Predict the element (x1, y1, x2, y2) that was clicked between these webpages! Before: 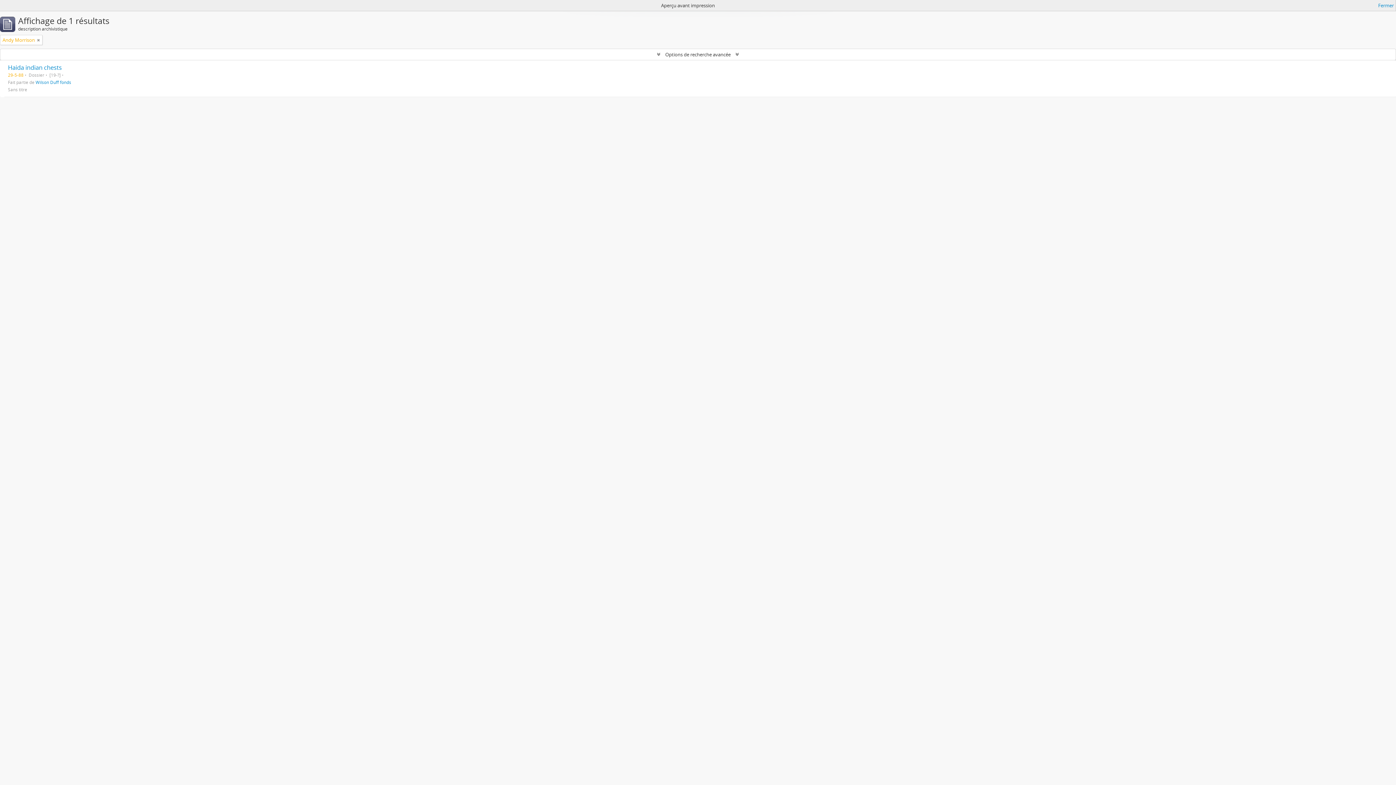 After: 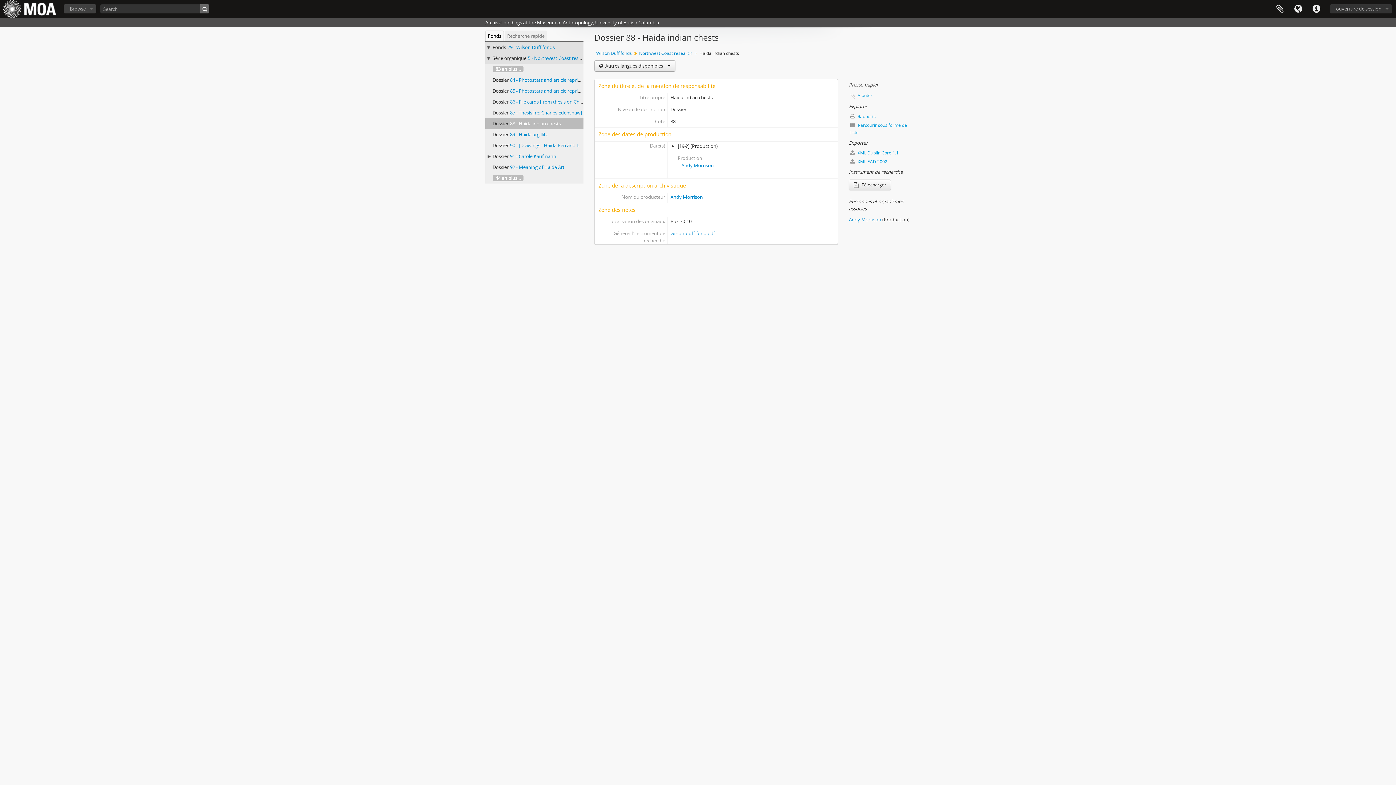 Action: bbox: (8, 63, 61, 71) label: Haida indian chests